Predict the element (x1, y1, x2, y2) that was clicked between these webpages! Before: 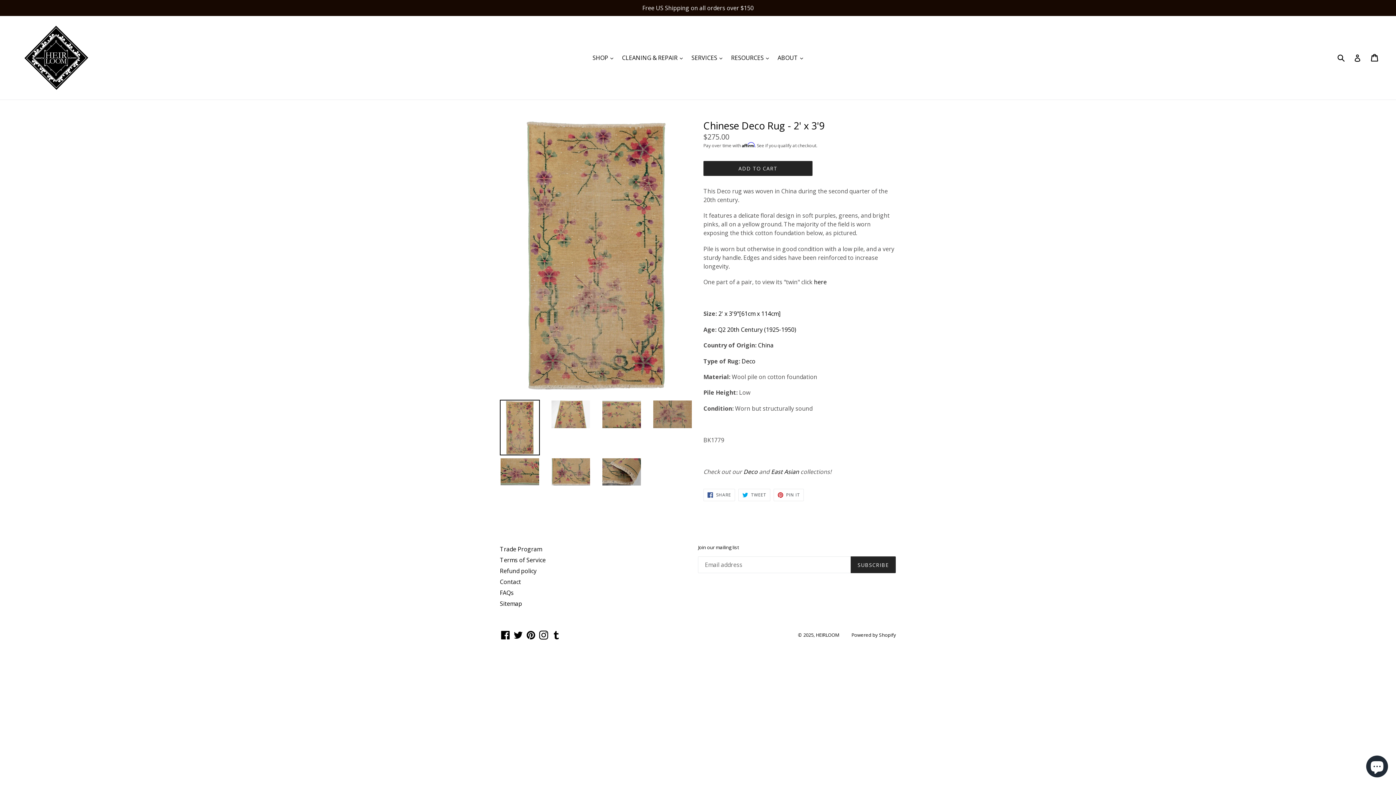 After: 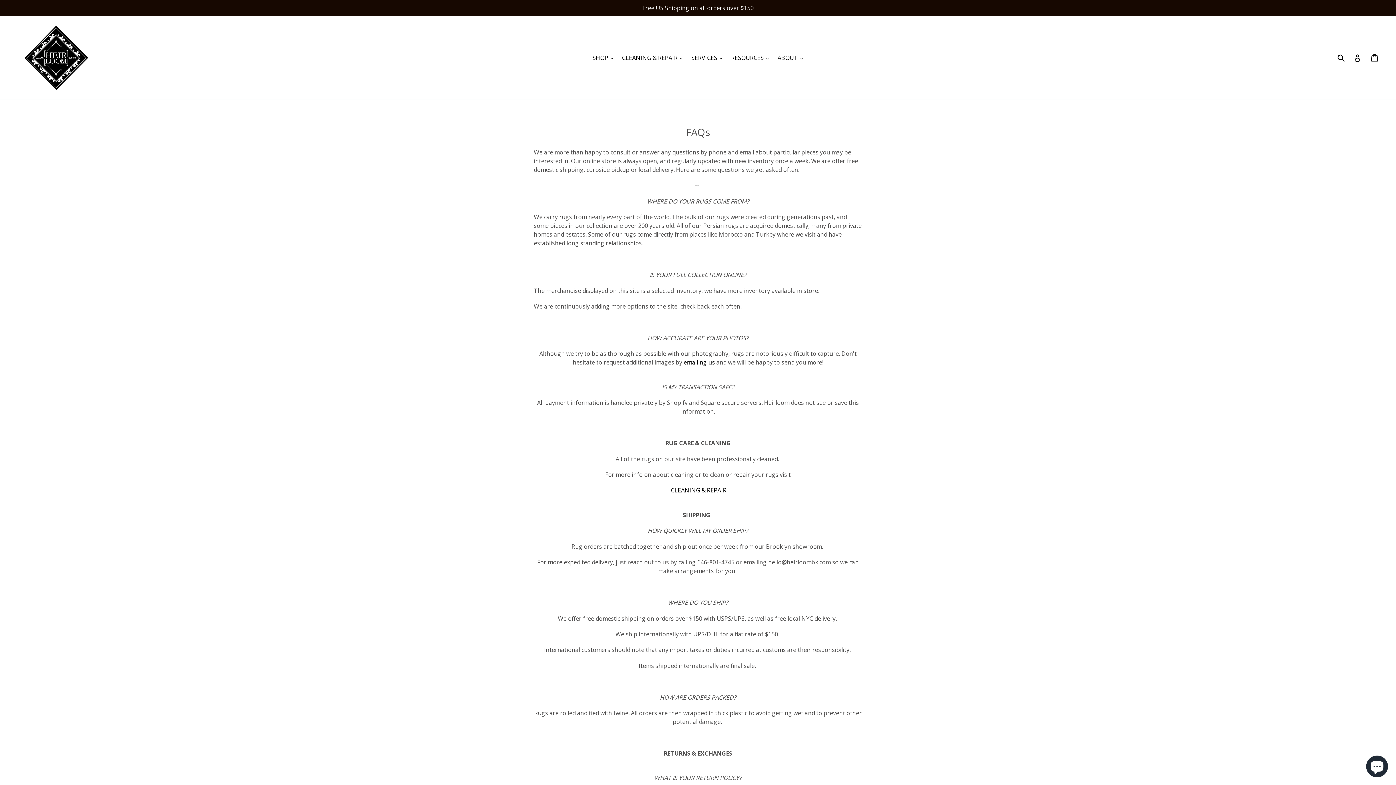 Action: label: FAQs bbox: (500, 588, 513, 596)